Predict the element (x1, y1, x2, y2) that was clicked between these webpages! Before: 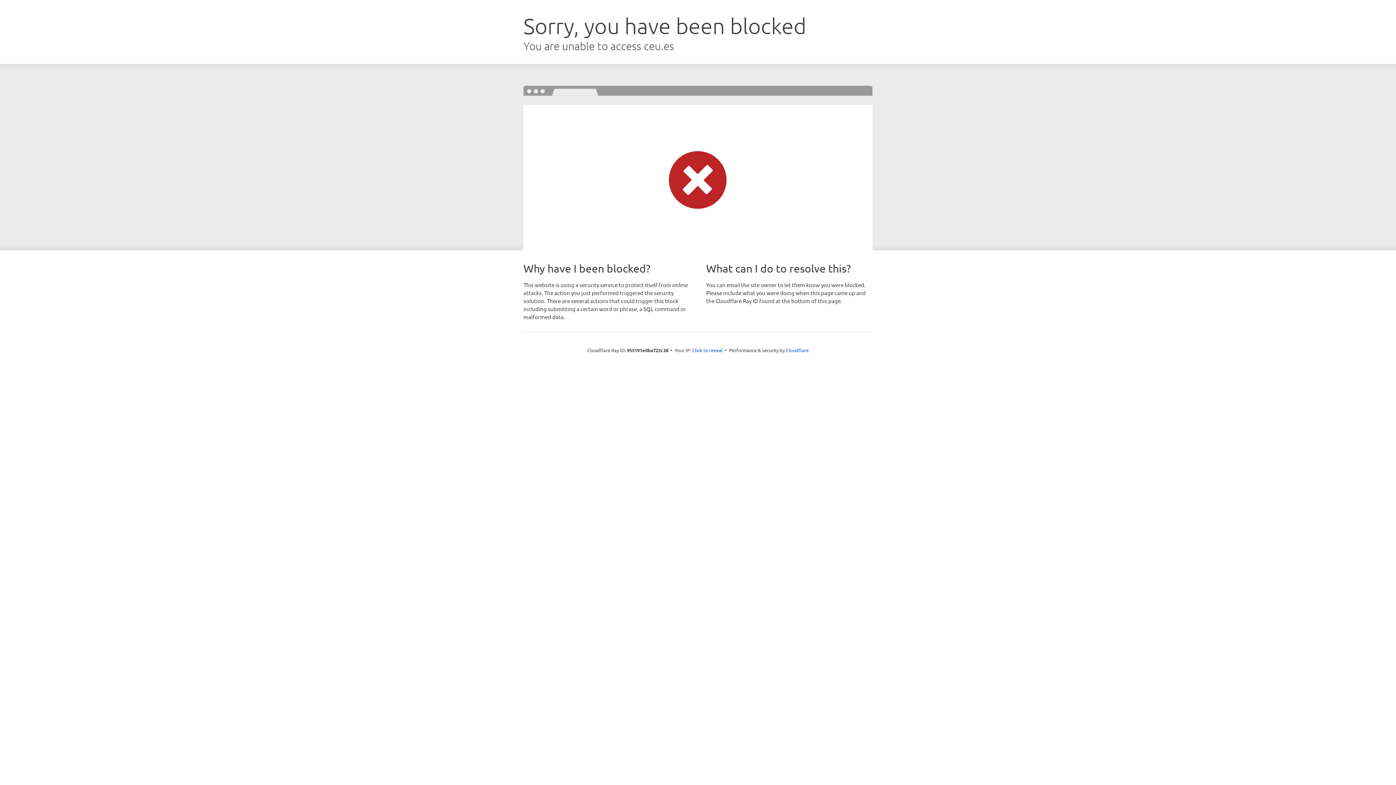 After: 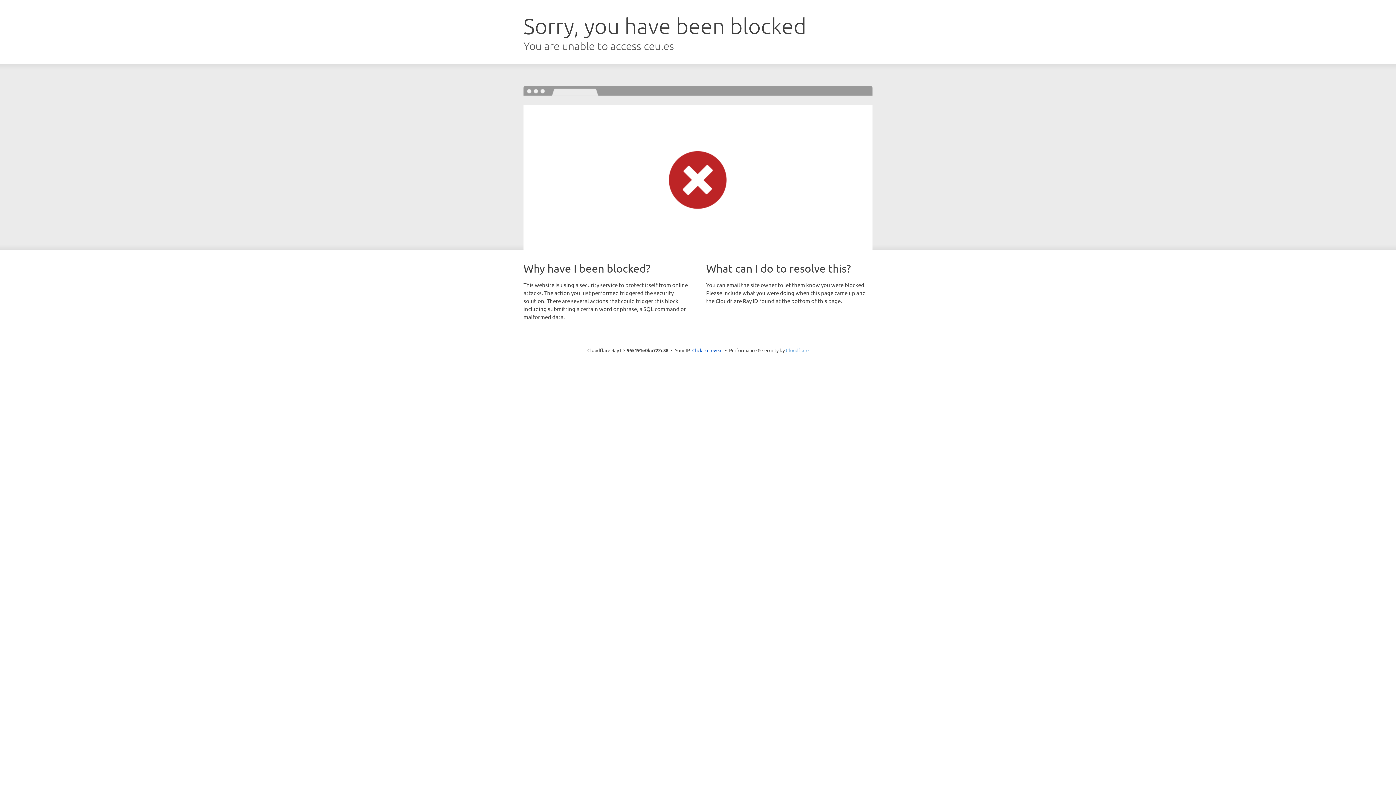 Action: label: Cloudflare bbox: (786, 347, 808, 353)